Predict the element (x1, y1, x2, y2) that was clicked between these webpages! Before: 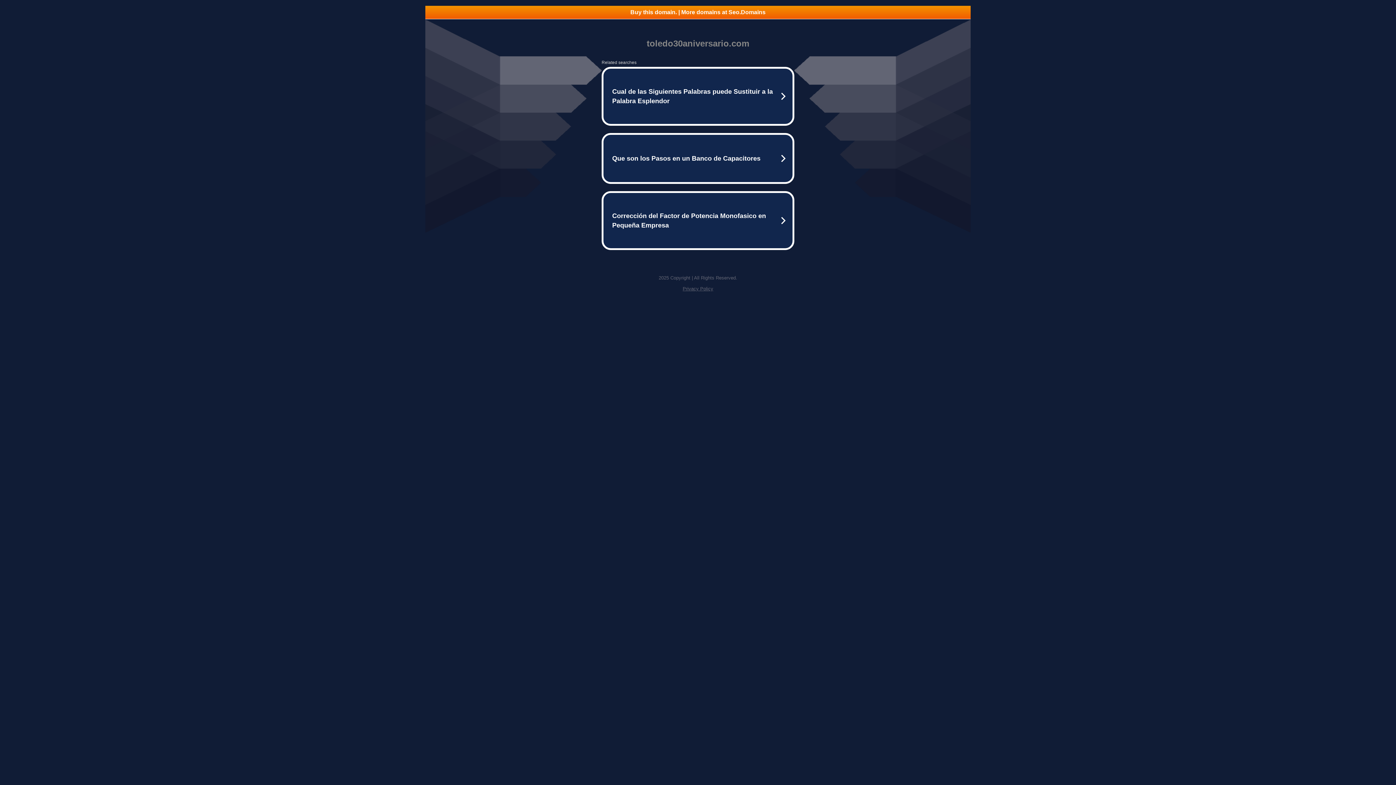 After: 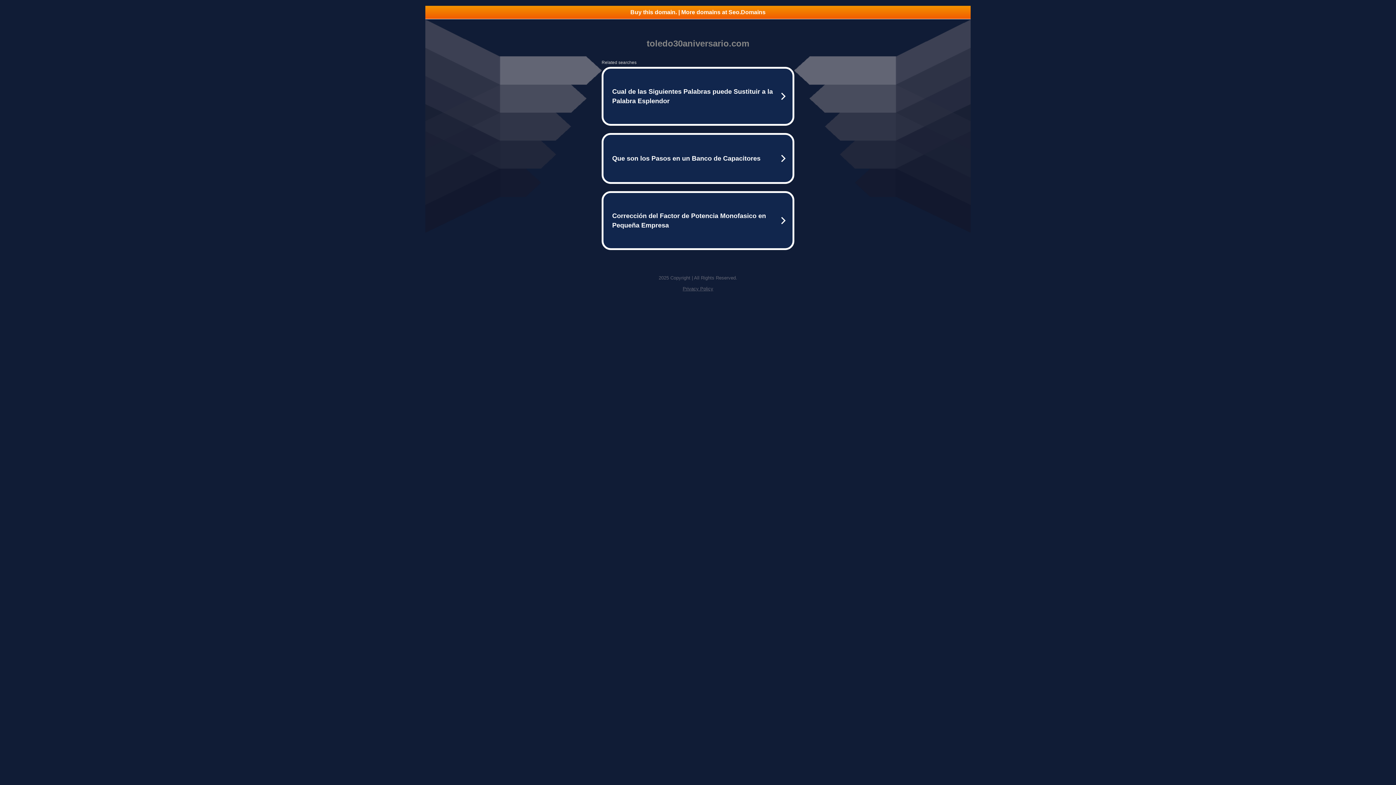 Action: label: Privacy Policy bbox: (682, 286, 713, 291)